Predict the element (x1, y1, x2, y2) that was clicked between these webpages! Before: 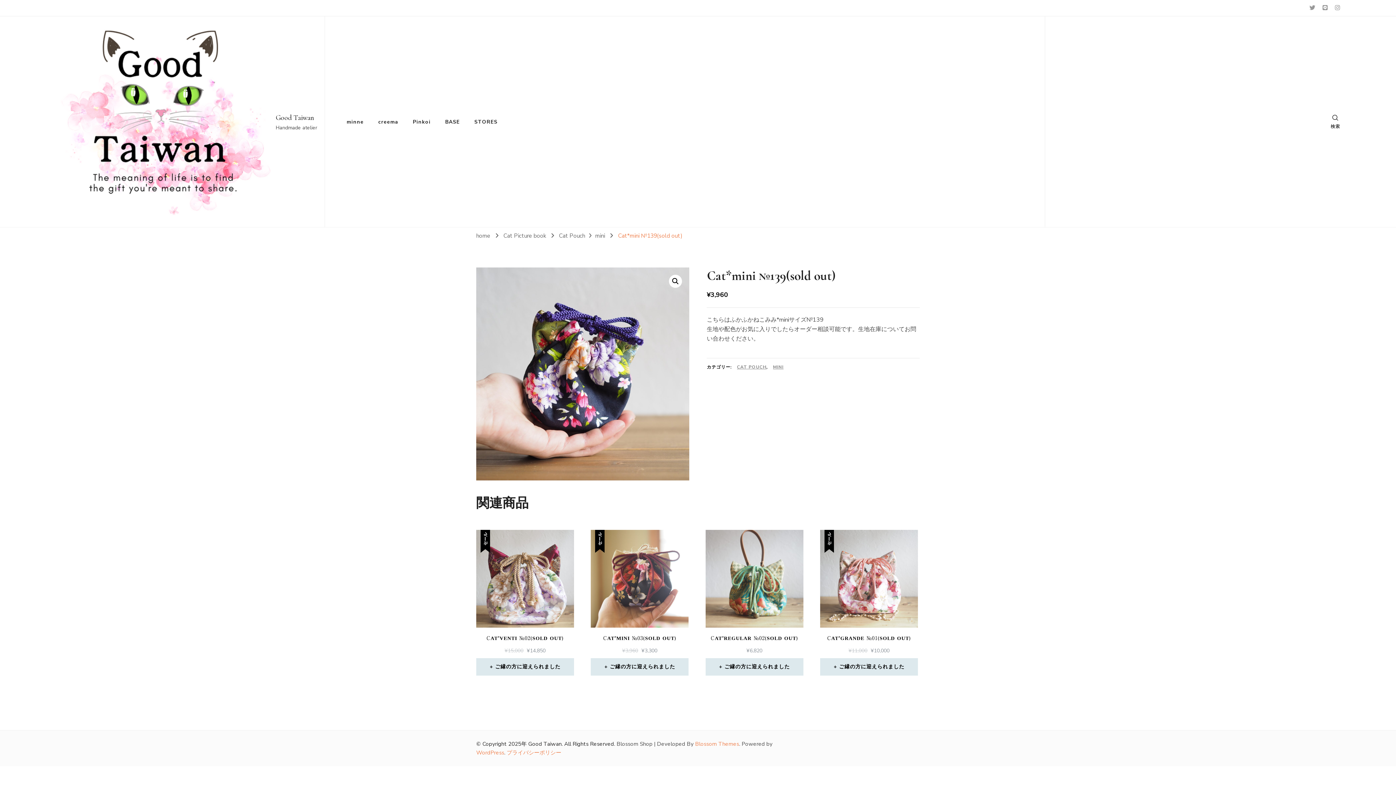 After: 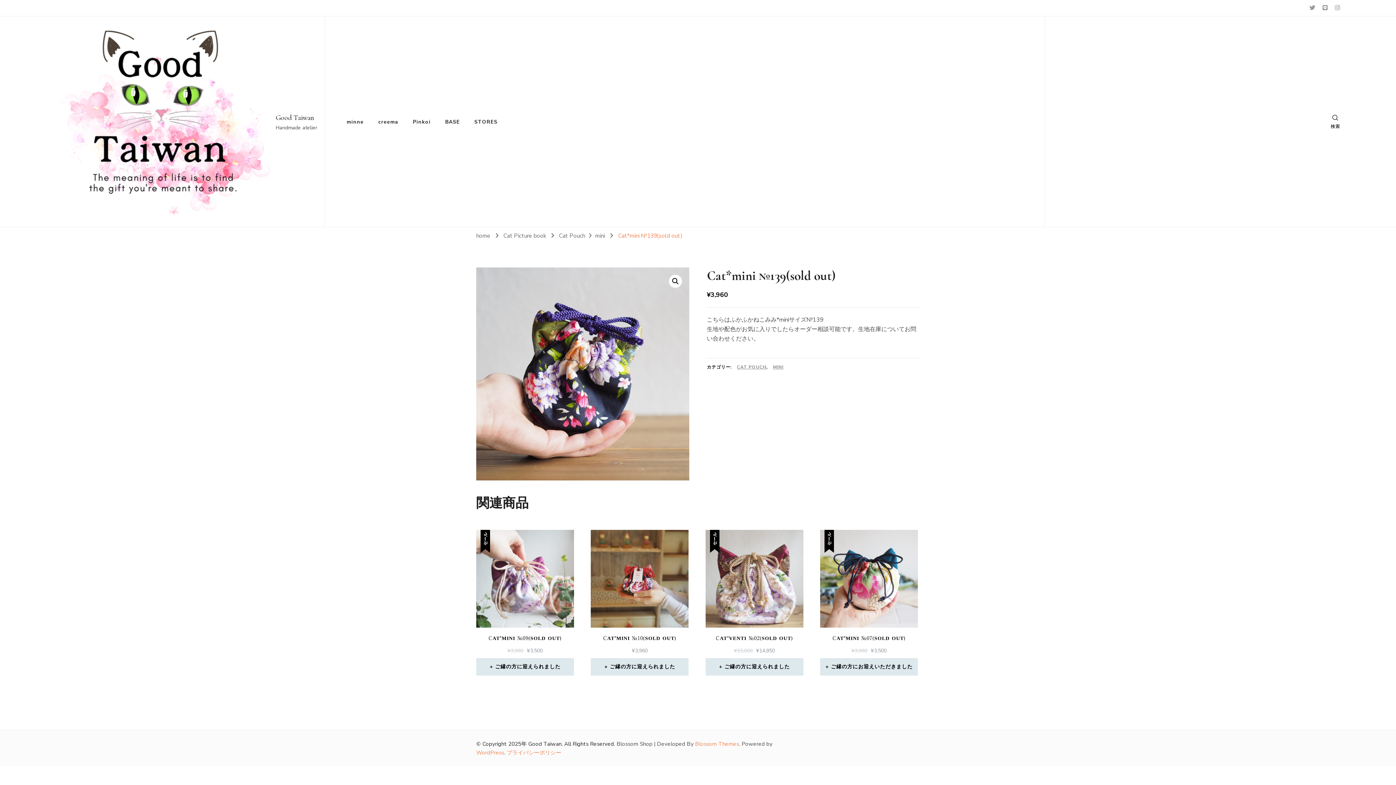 Action: label: ご縁の方に迎えられました bbox: (820, 658, 918, 675)